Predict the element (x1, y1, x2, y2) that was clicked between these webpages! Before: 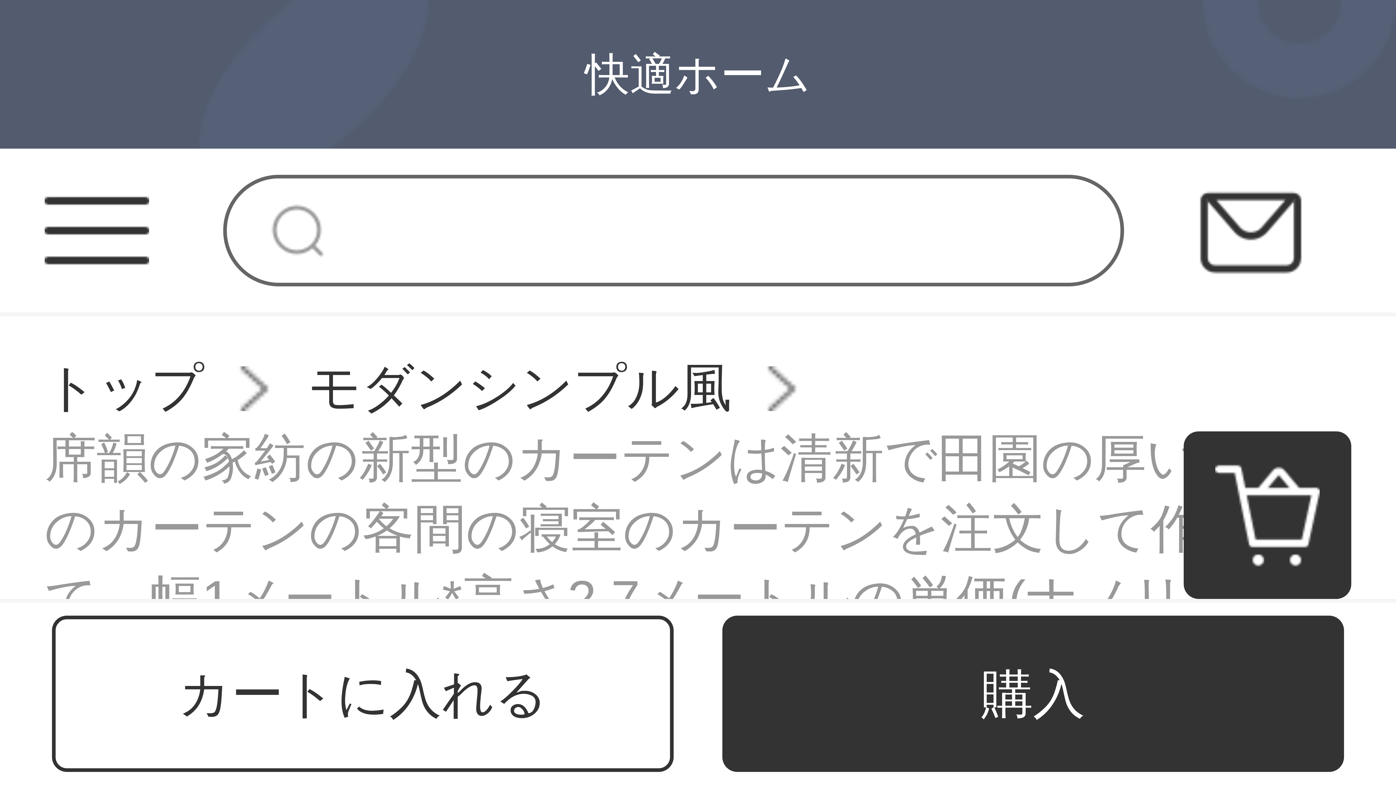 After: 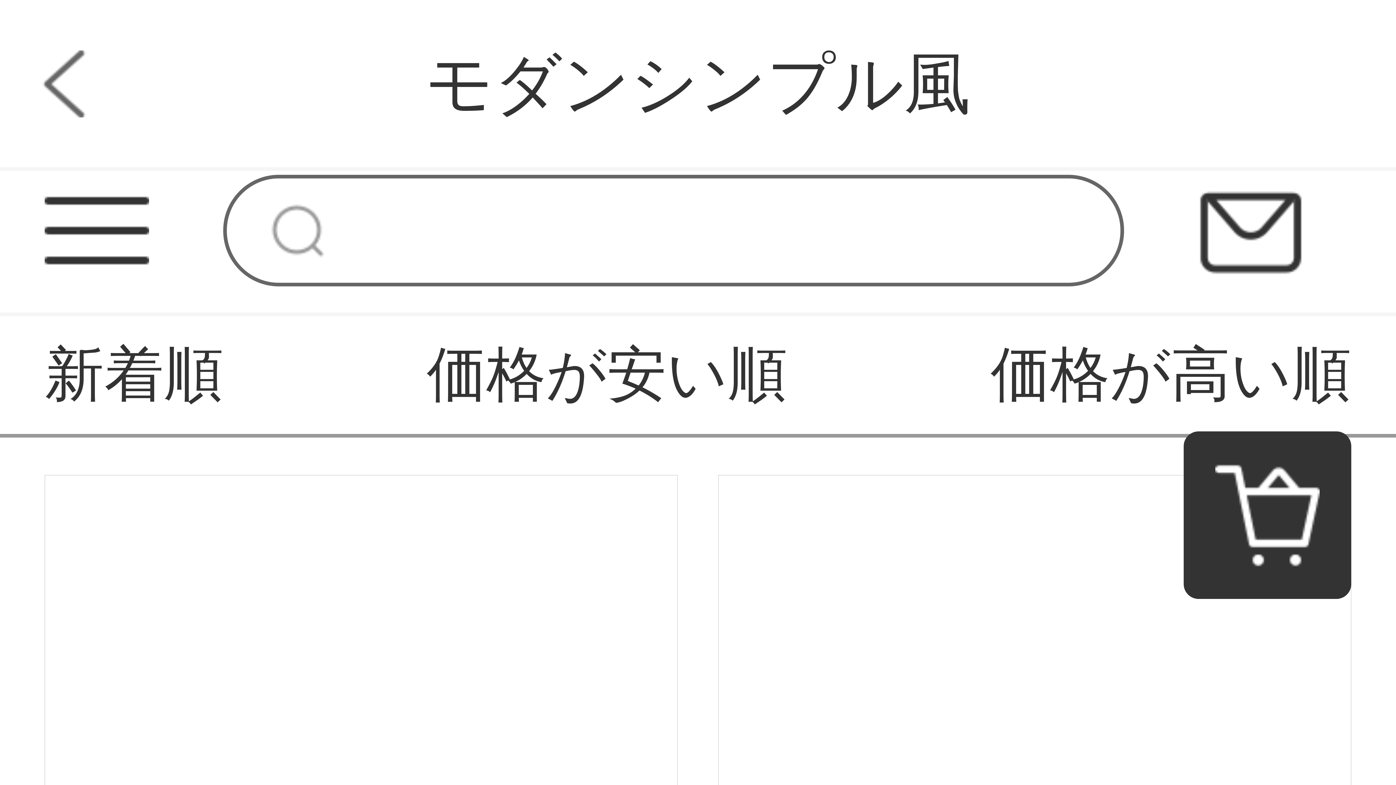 Action: label: モダンシンプル風 bbox: (308, 353, 731, 424)